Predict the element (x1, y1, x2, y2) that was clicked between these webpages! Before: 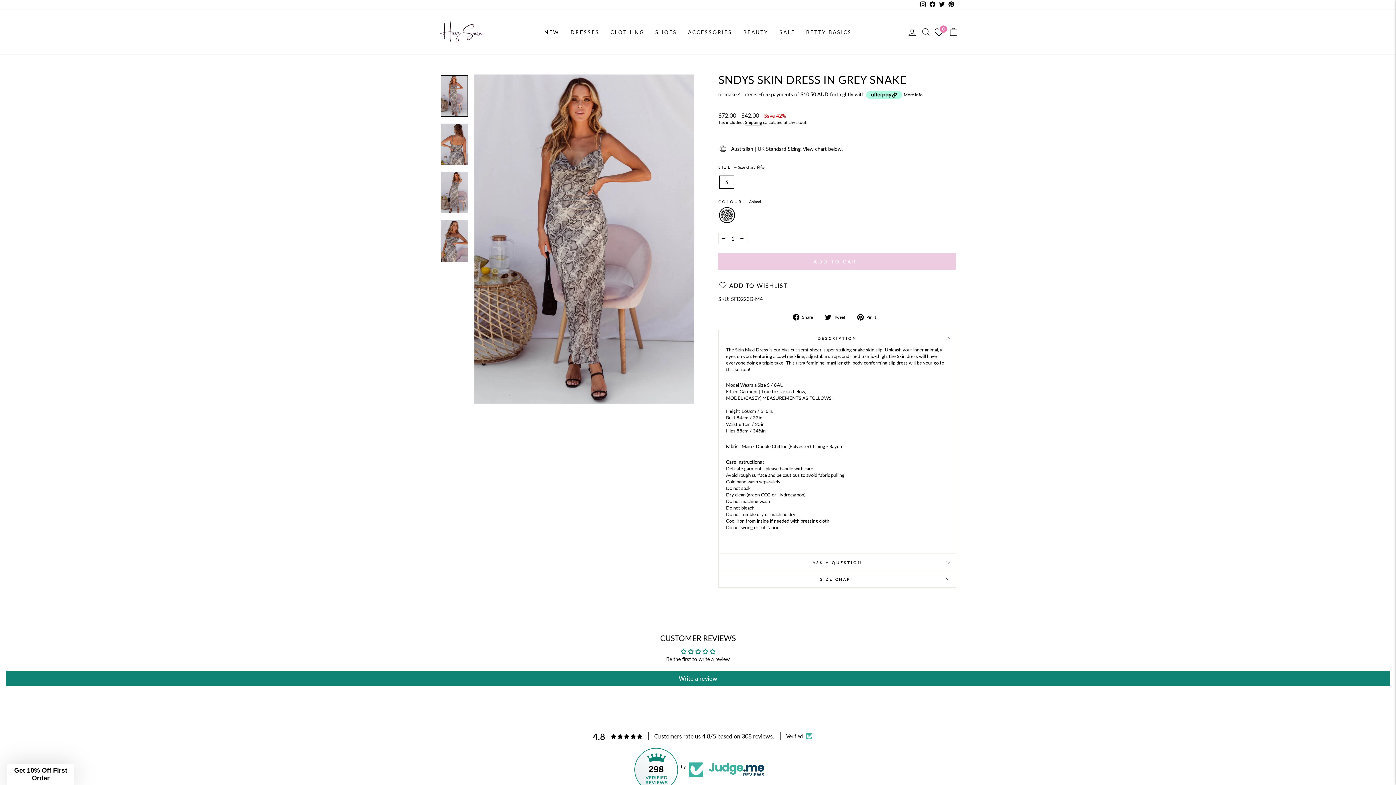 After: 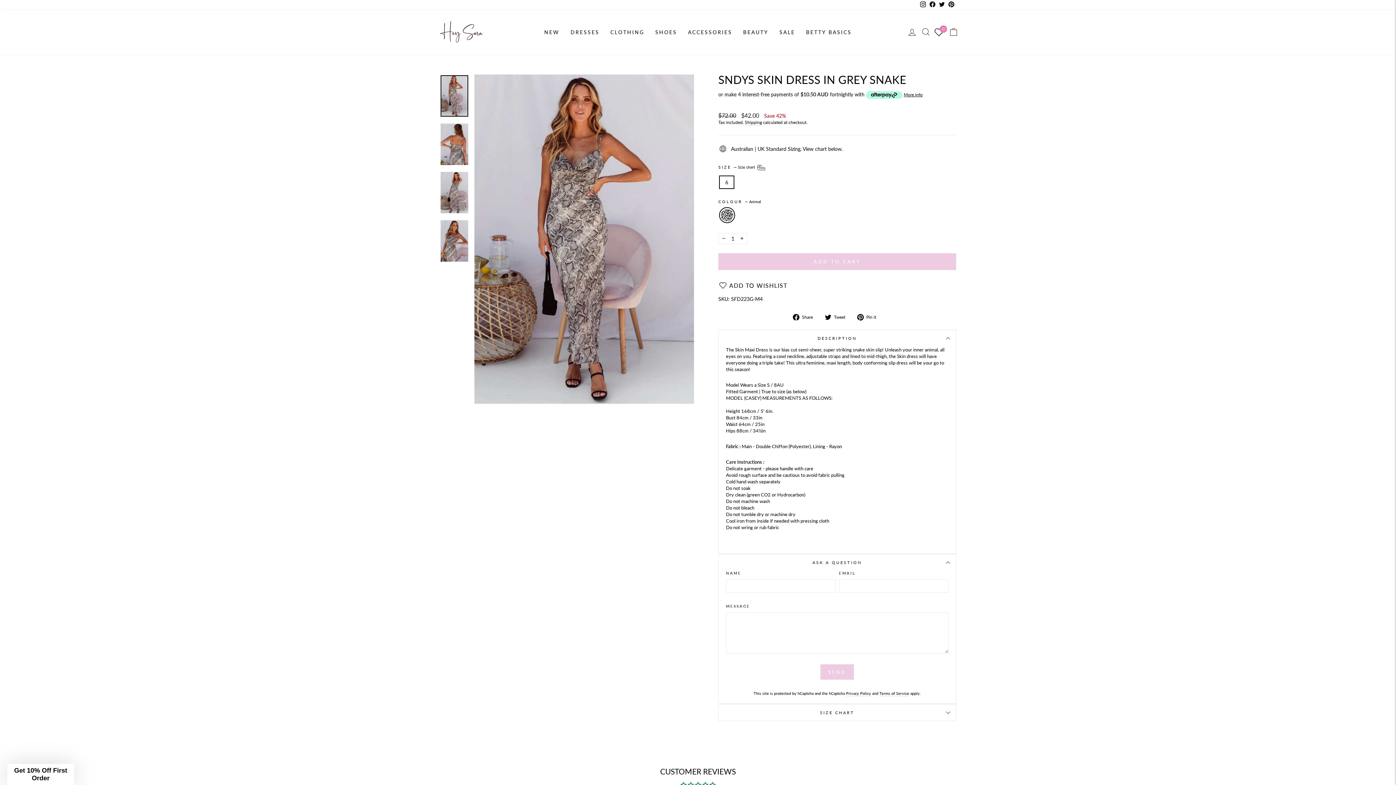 Action: label: ASK A QUESTION bbox: (718, 554, 956, 570)